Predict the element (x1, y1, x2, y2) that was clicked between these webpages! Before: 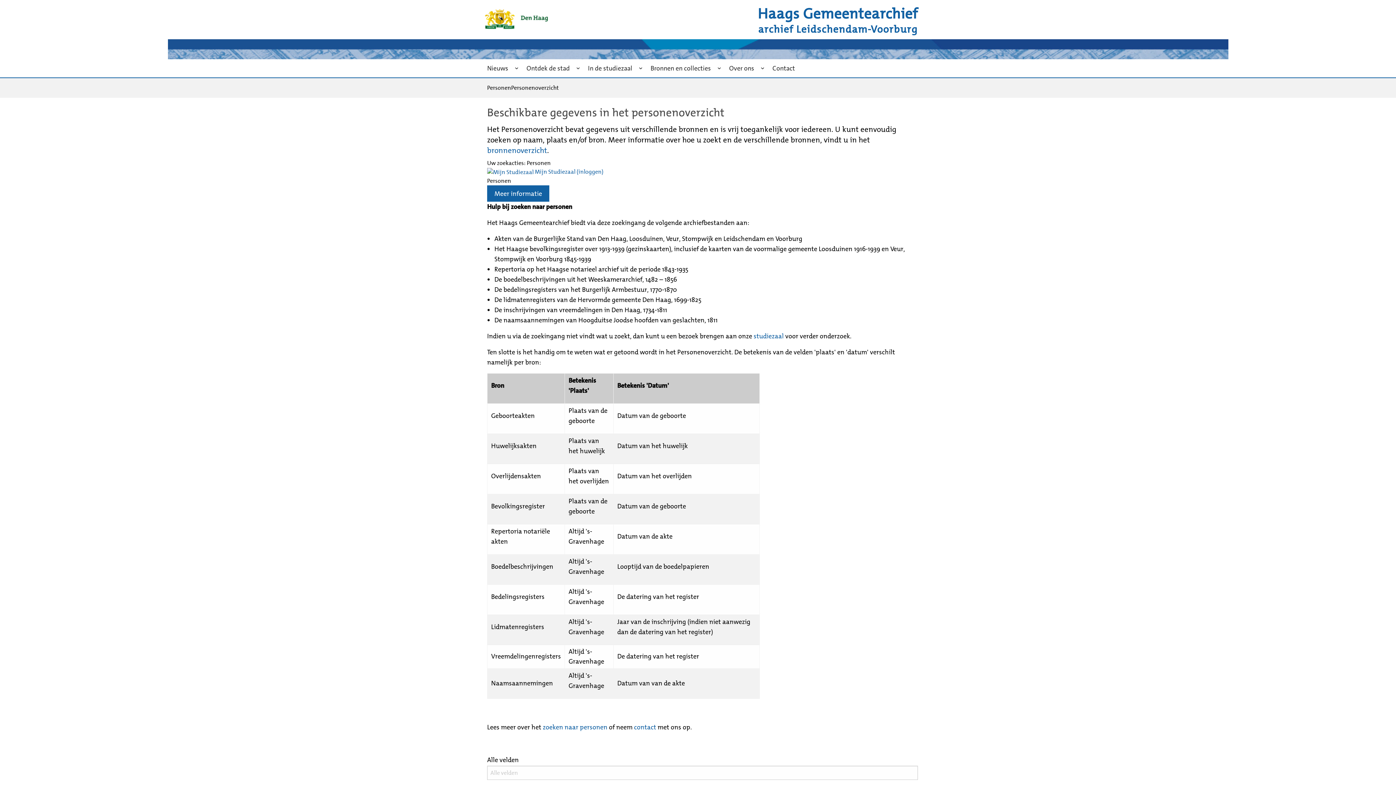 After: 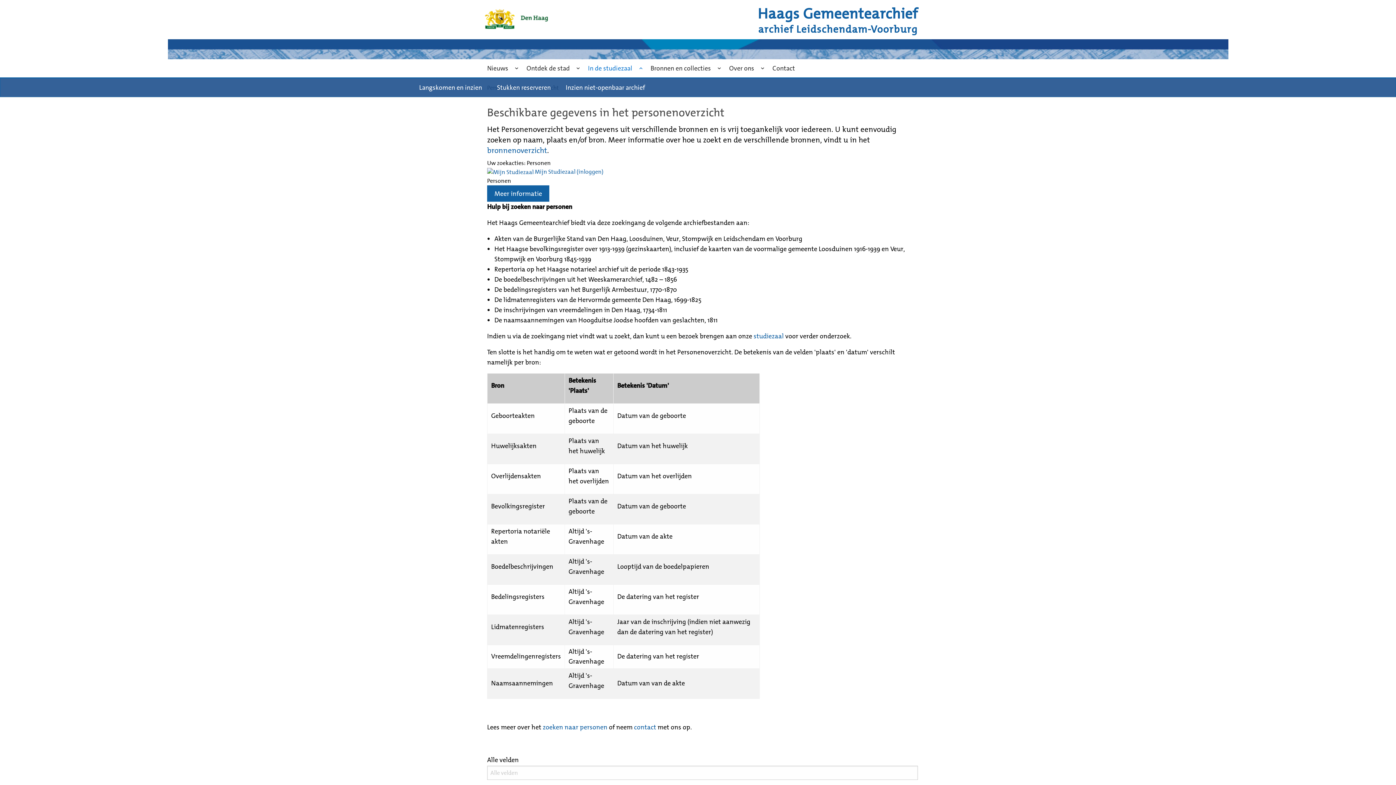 Action: label: In de studiezaal bbox: (582, 59, 638, 77)